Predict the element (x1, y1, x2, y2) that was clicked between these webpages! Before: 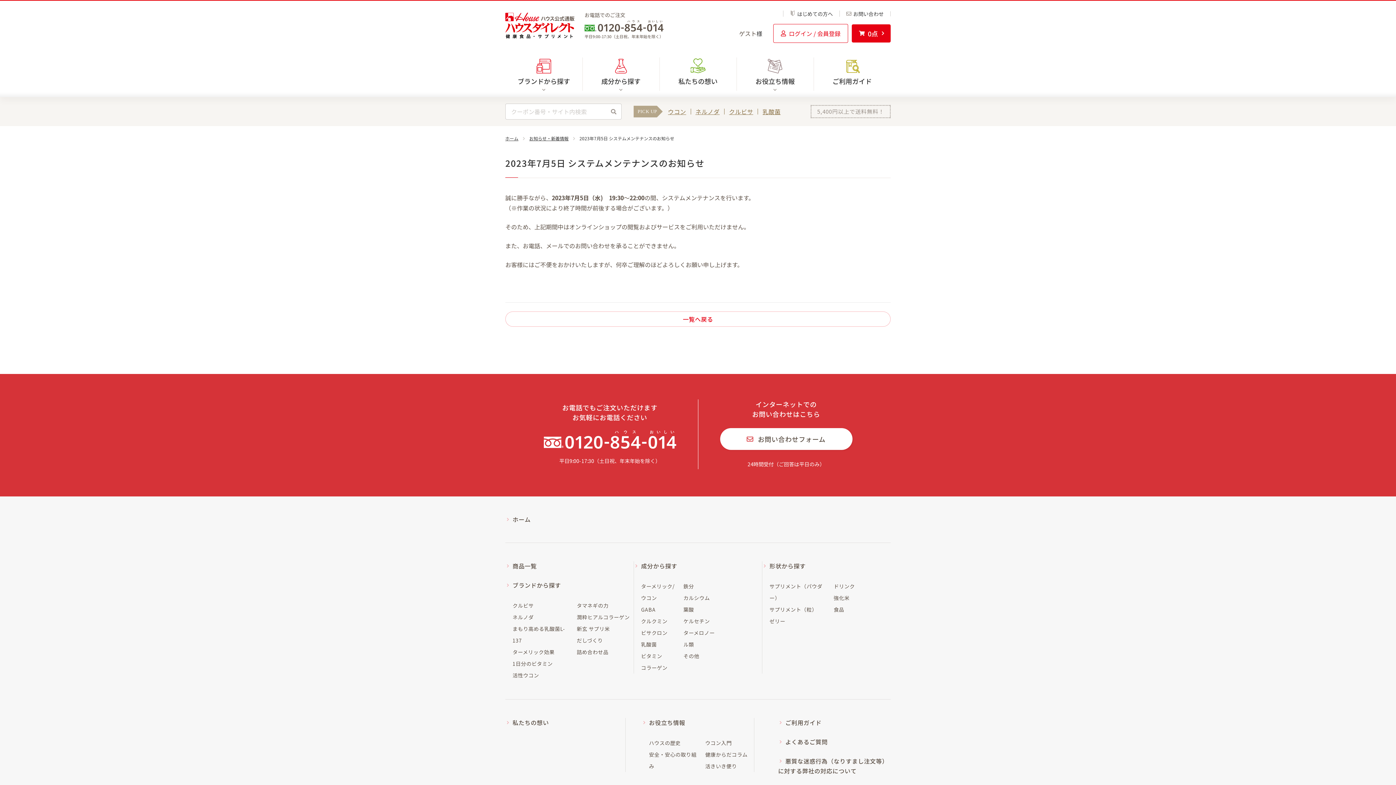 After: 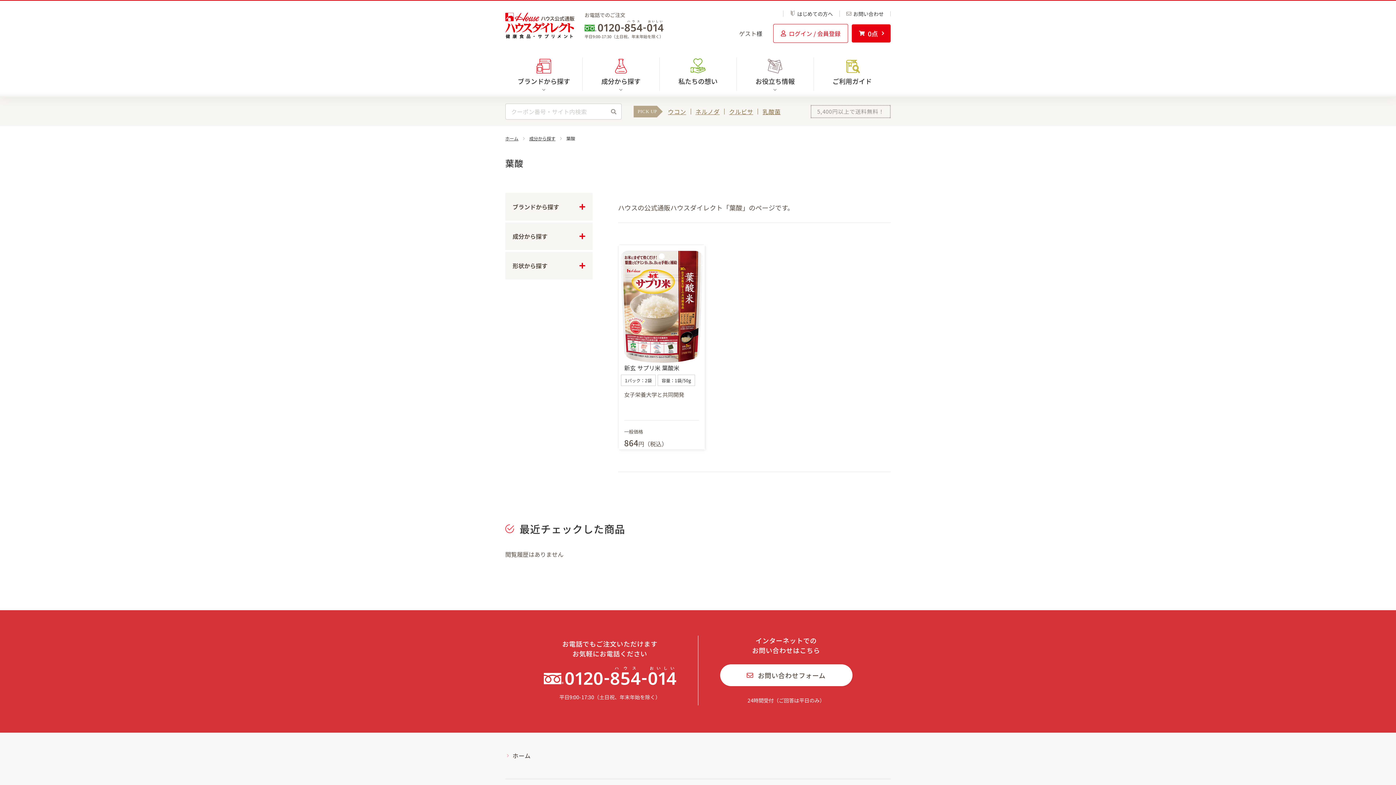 Action: label: 葉酸 bbox: (683, 604, 694, 615)